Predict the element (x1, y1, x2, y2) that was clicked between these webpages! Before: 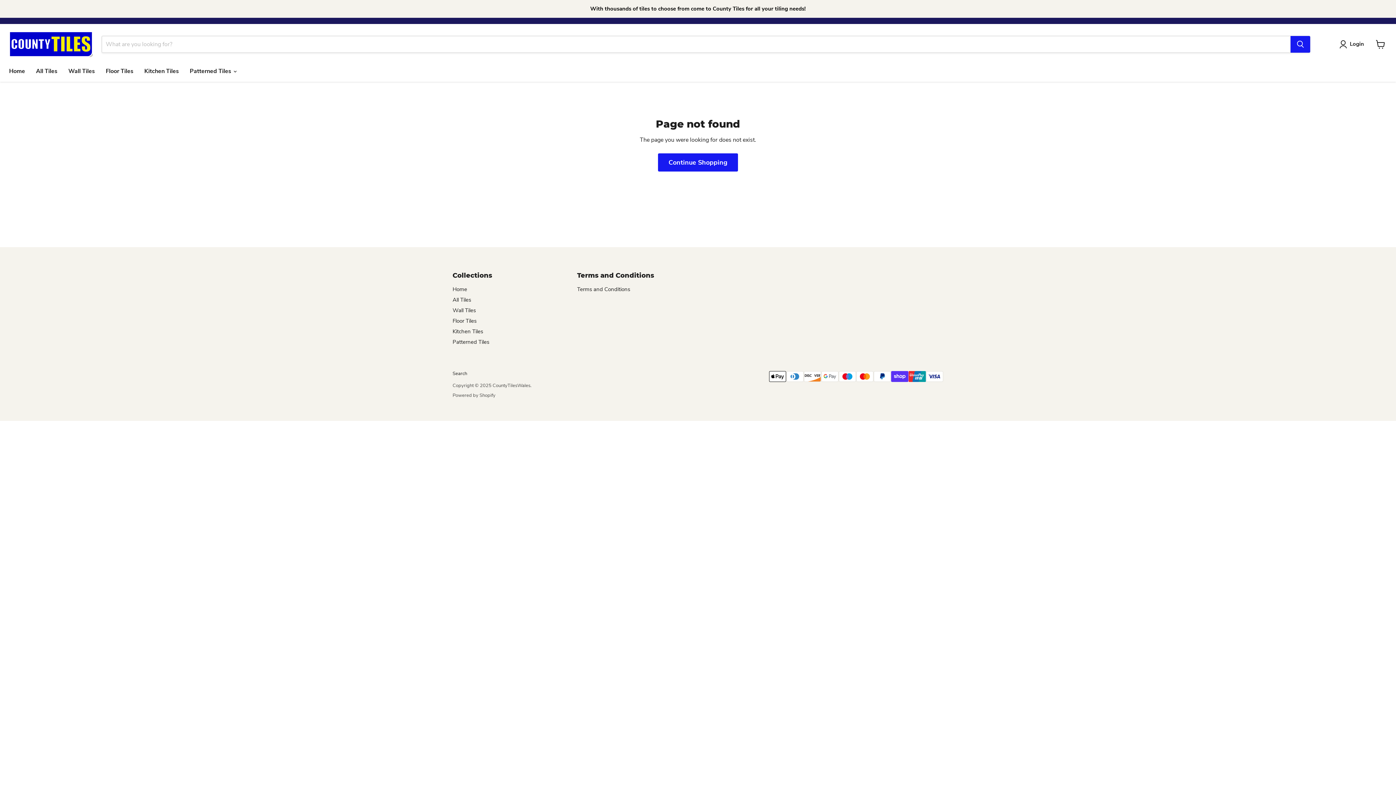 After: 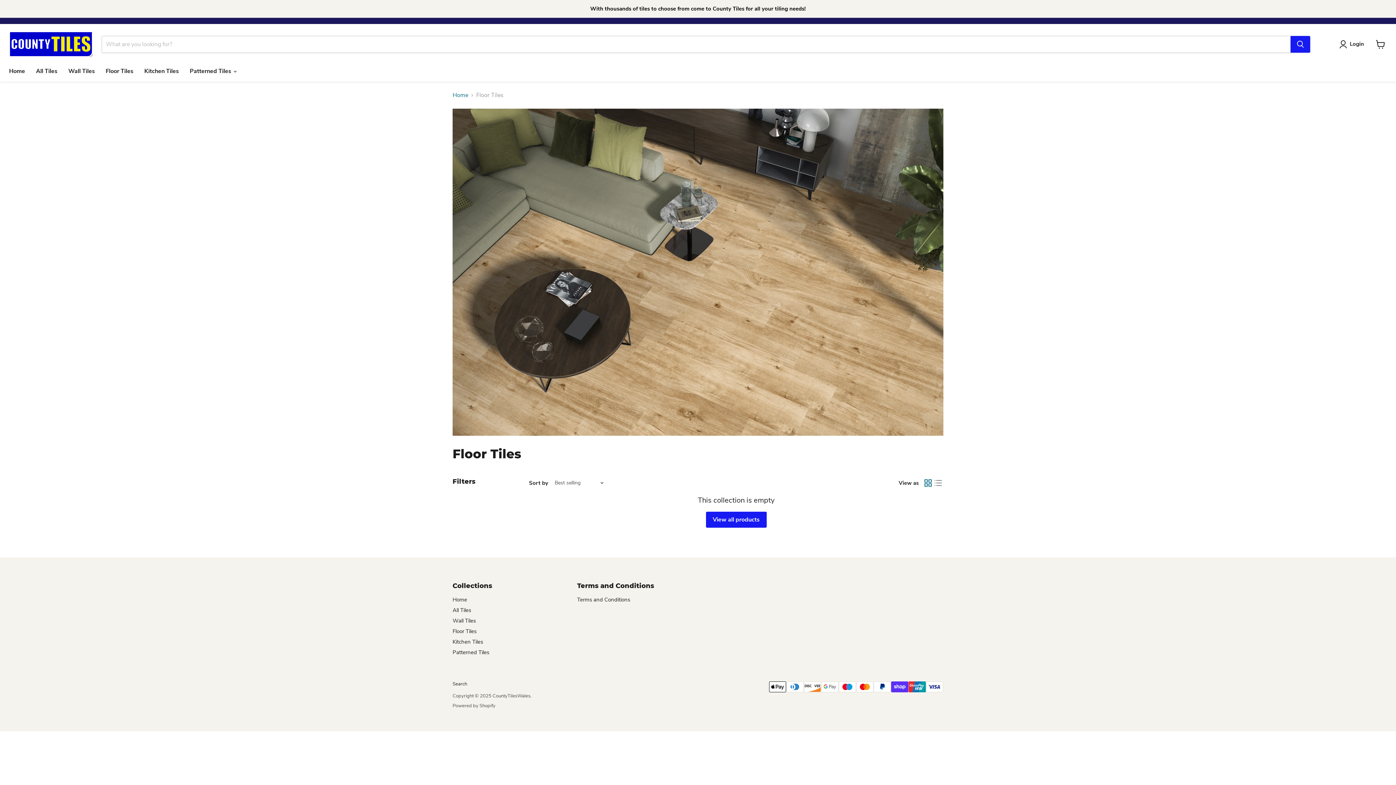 Action: label: Floor Tiles bbox: (100, 63, 138, 78)